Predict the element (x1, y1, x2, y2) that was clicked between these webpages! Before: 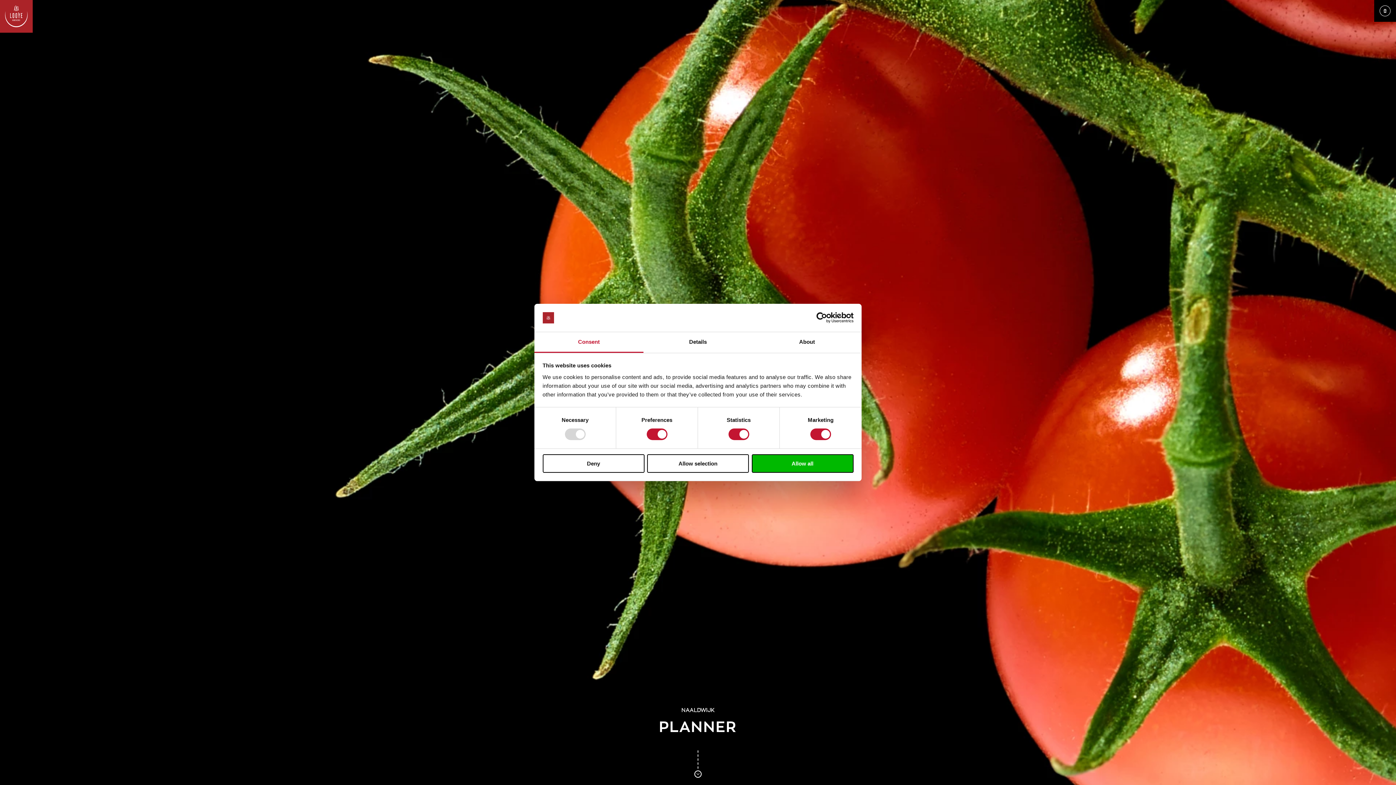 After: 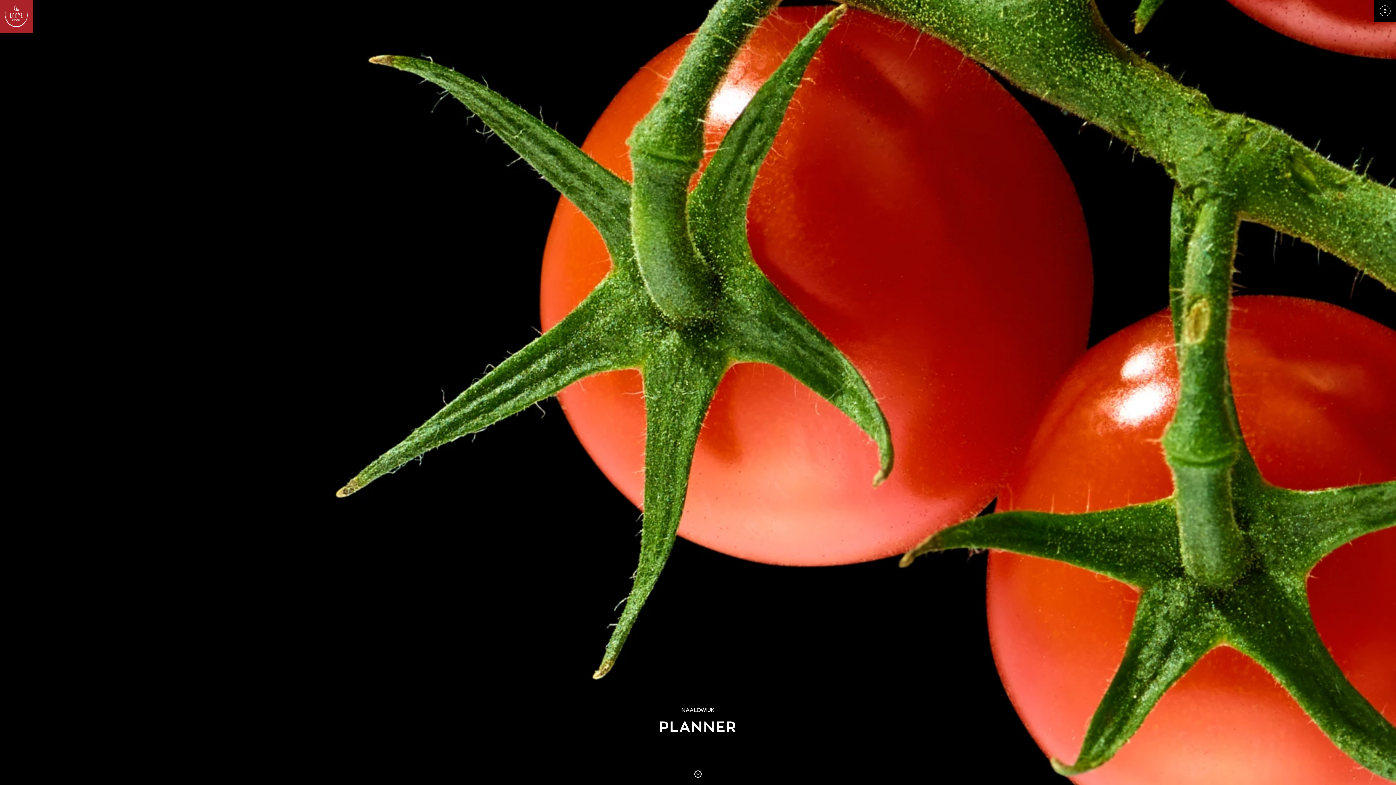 Action: label: Deny bbox: (542, 454, 644, 472)